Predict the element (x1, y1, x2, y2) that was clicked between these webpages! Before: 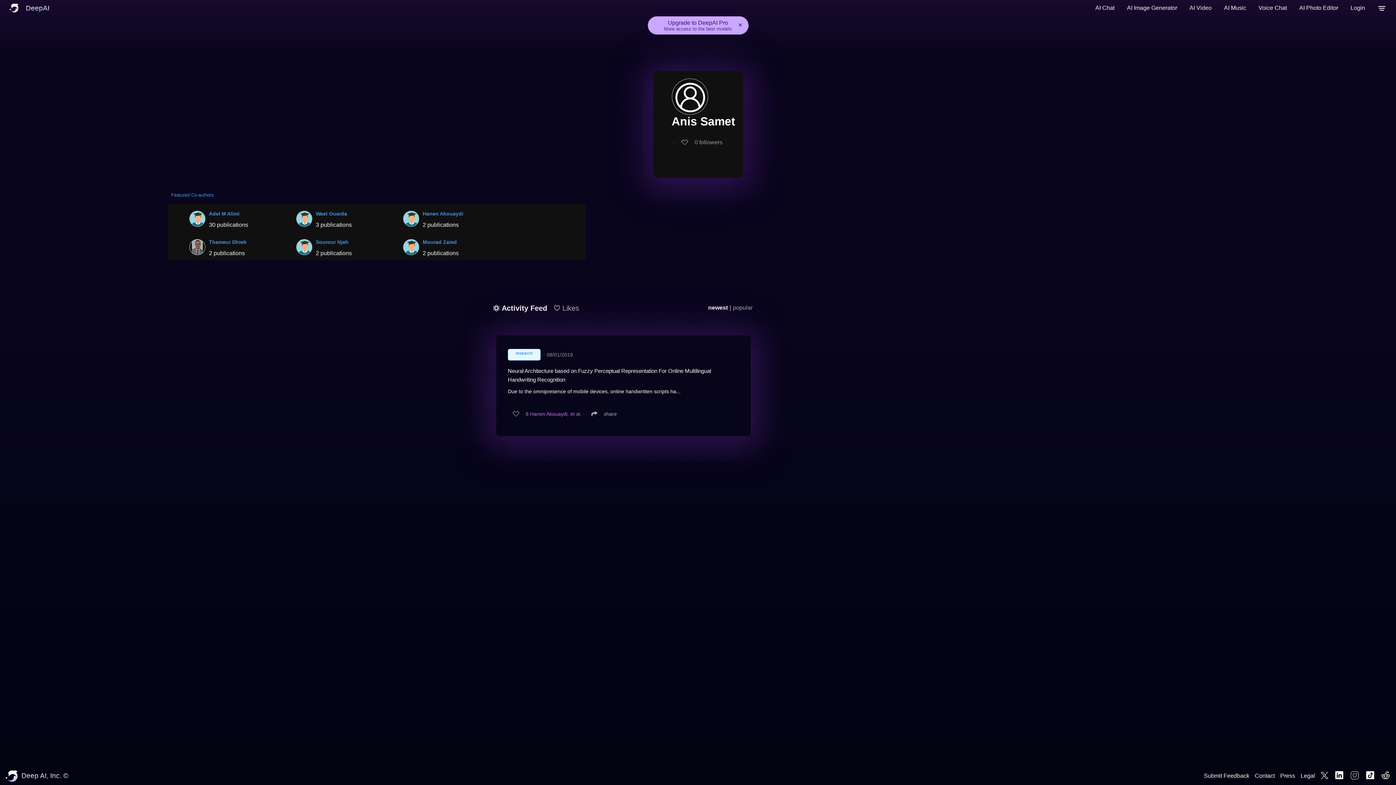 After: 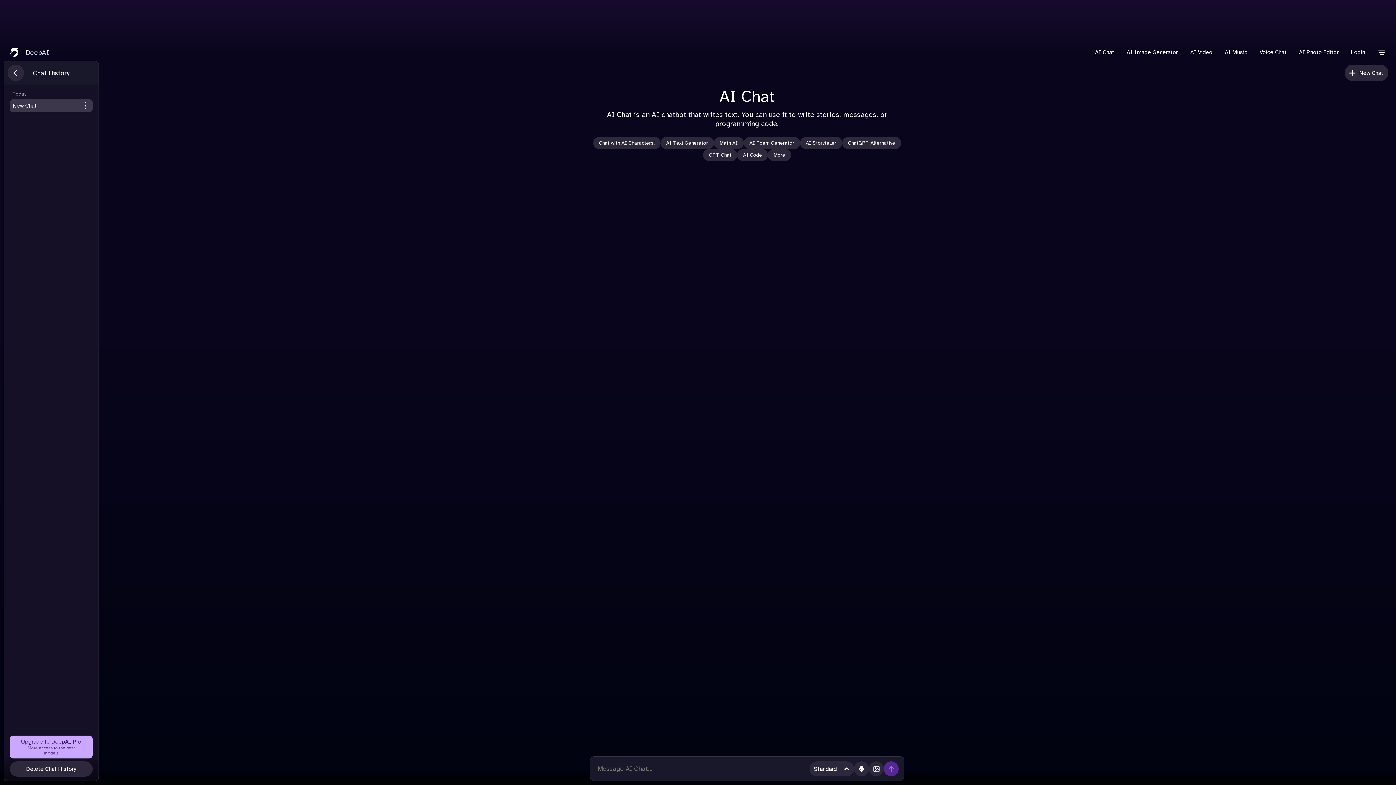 Action: label: AI Chat bbox: (1091, 0, 1118, 16)